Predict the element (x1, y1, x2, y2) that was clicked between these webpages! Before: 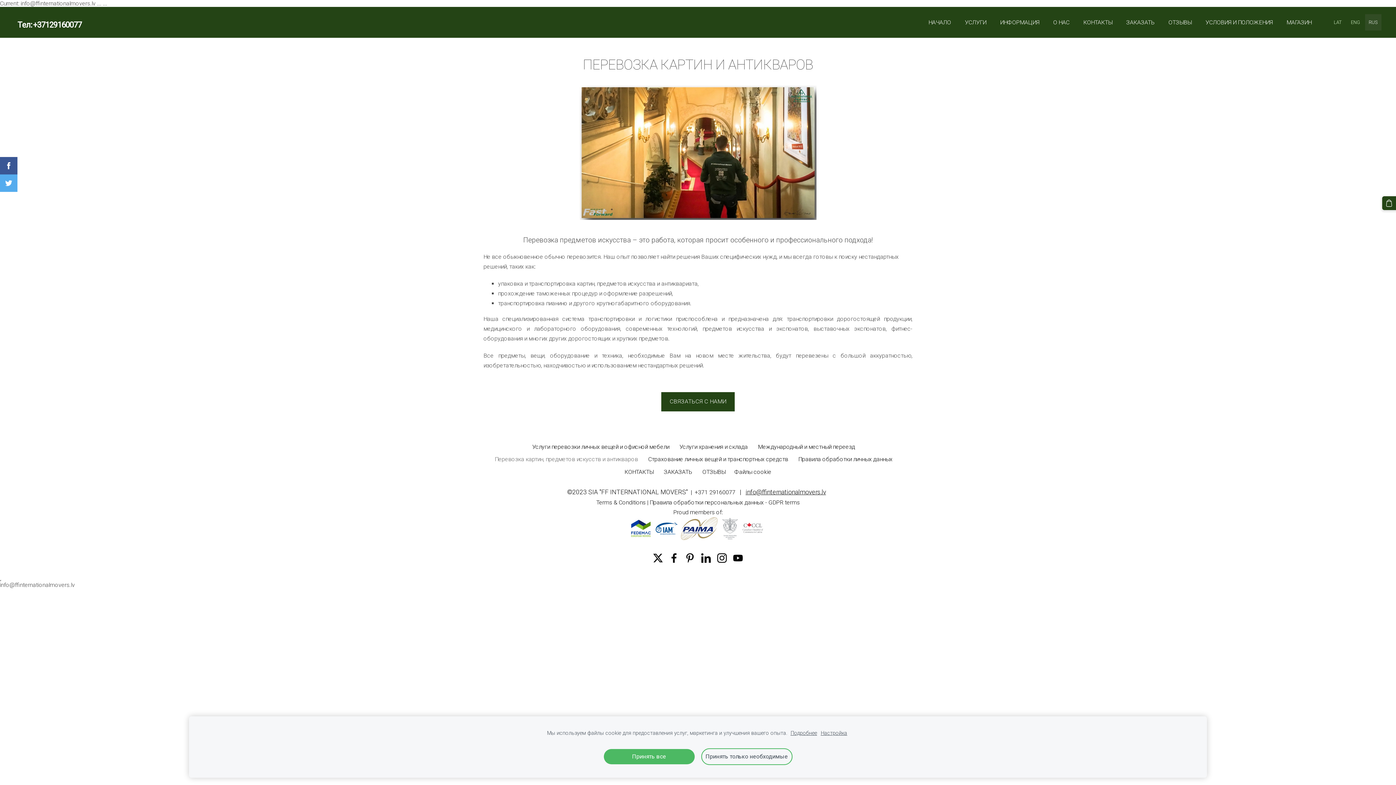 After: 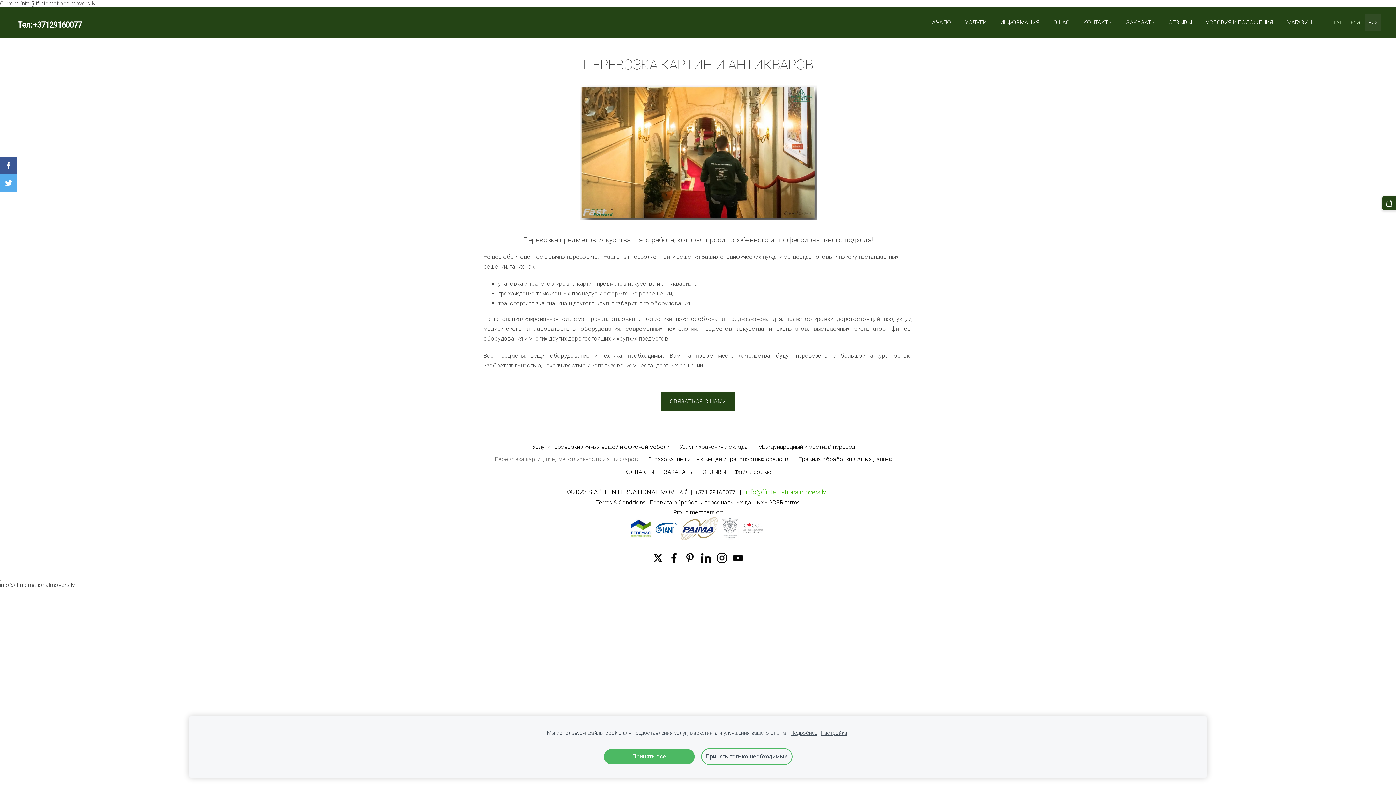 Action: bbox: (745, 488, 826, 495) label: info@ffinternationalmovers.lv